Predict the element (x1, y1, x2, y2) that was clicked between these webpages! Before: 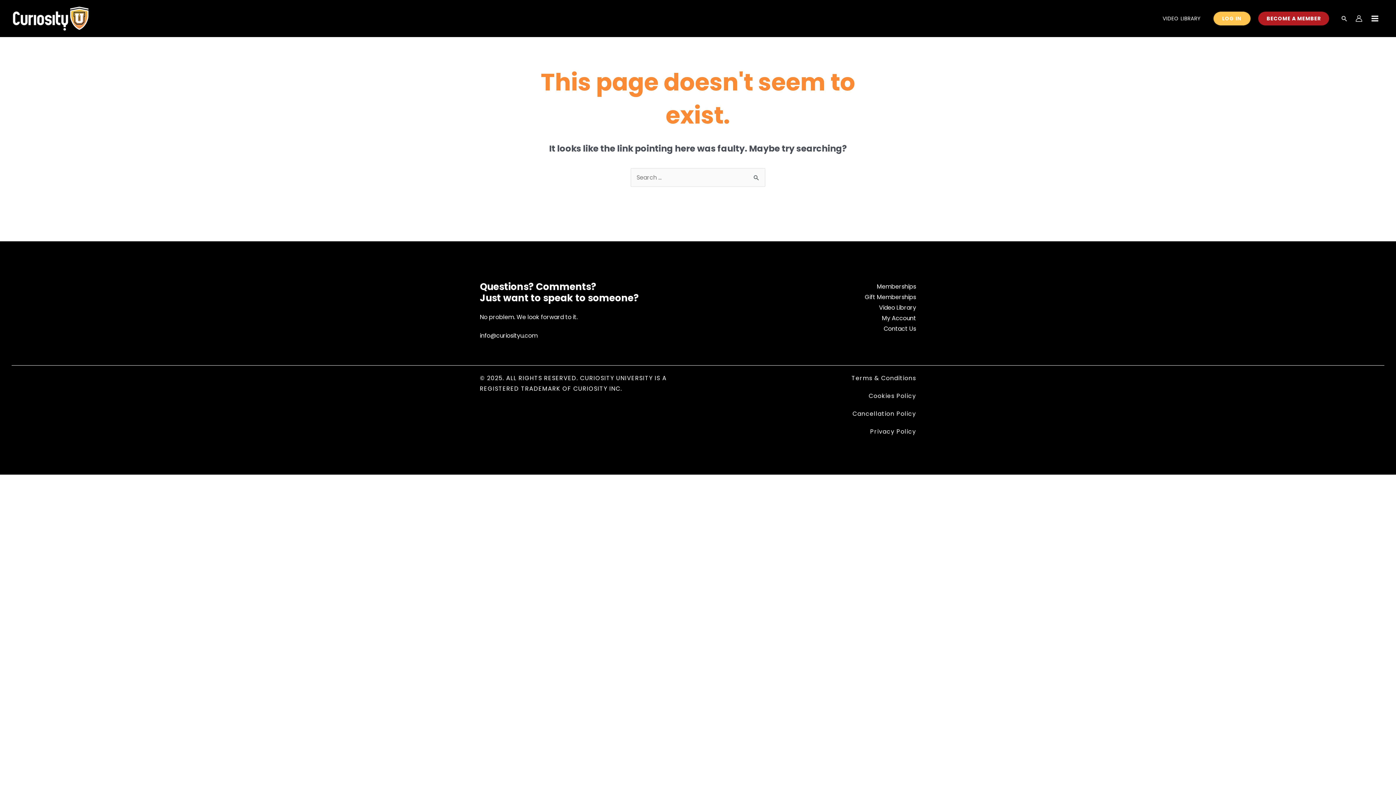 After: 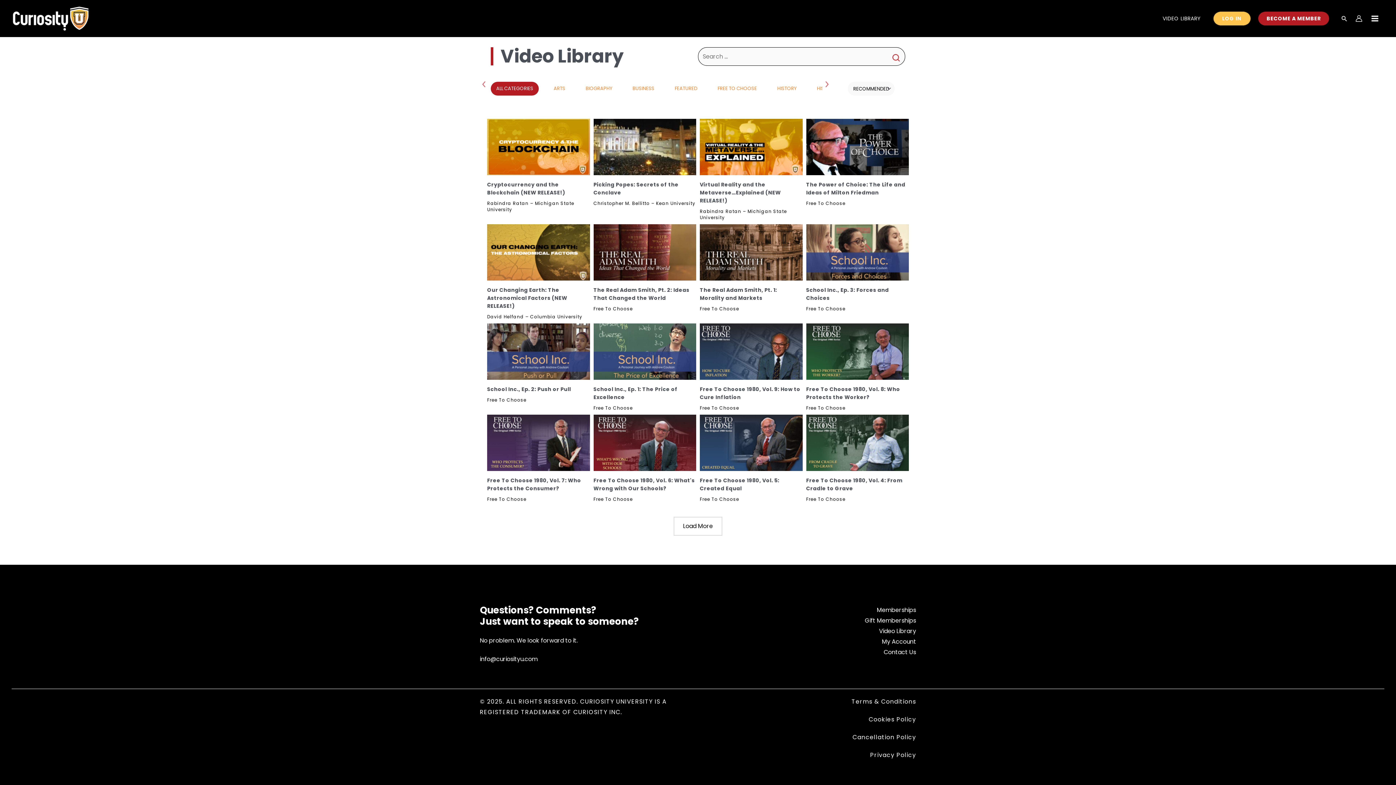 Action: label: VIDEO LIBRARY bbox: (1157, 6, 1207, 30)